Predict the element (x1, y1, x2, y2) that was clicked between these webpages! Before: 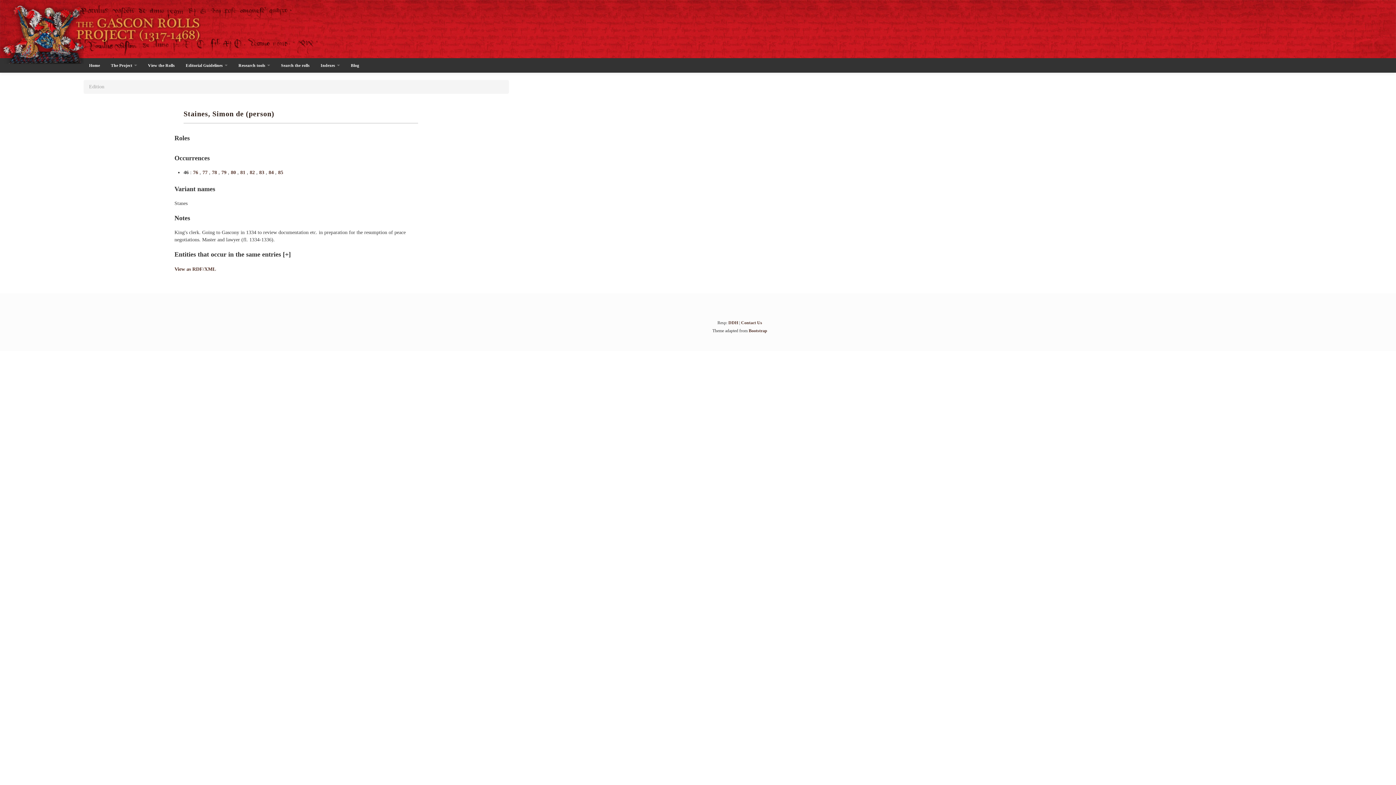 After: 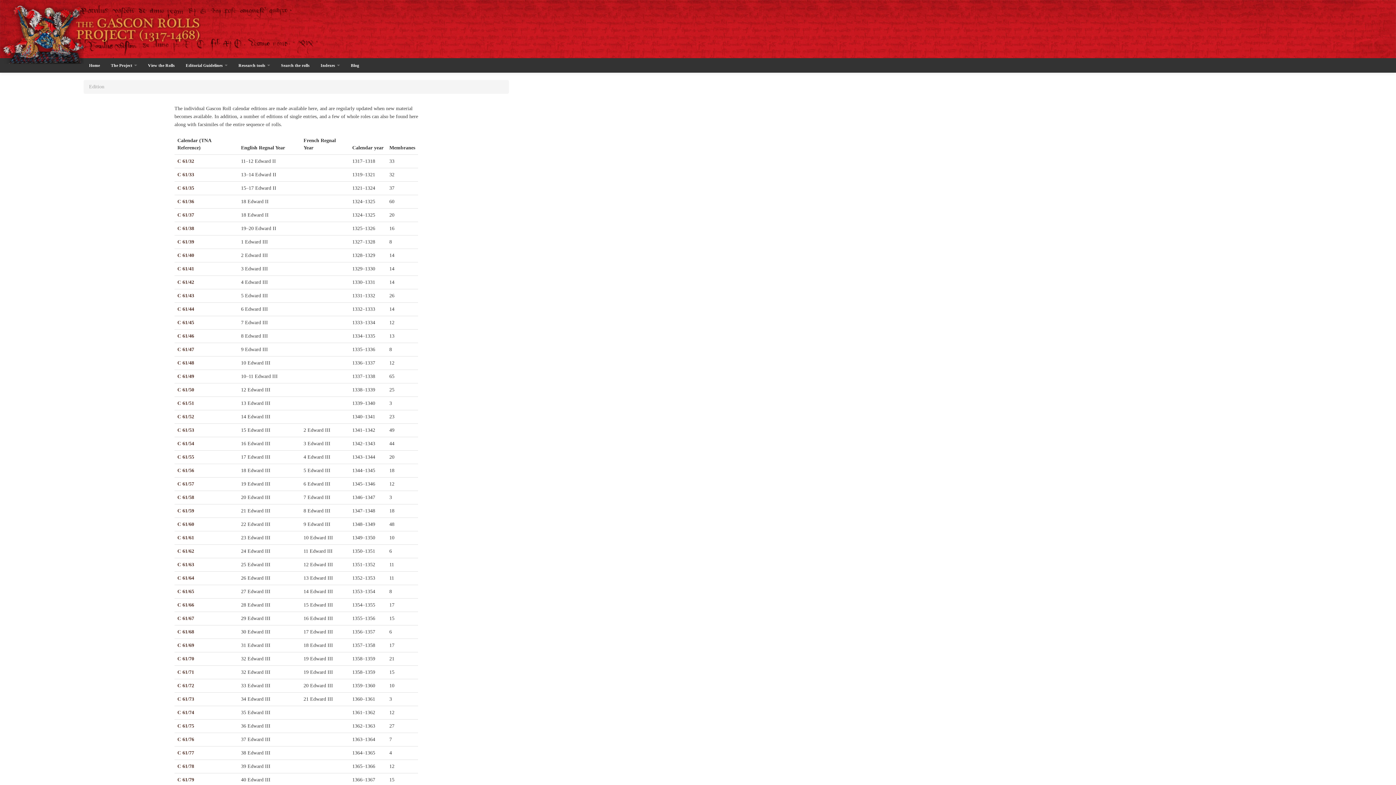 Action: bbox: (142, 58, 180, 72) label: View the Rolls